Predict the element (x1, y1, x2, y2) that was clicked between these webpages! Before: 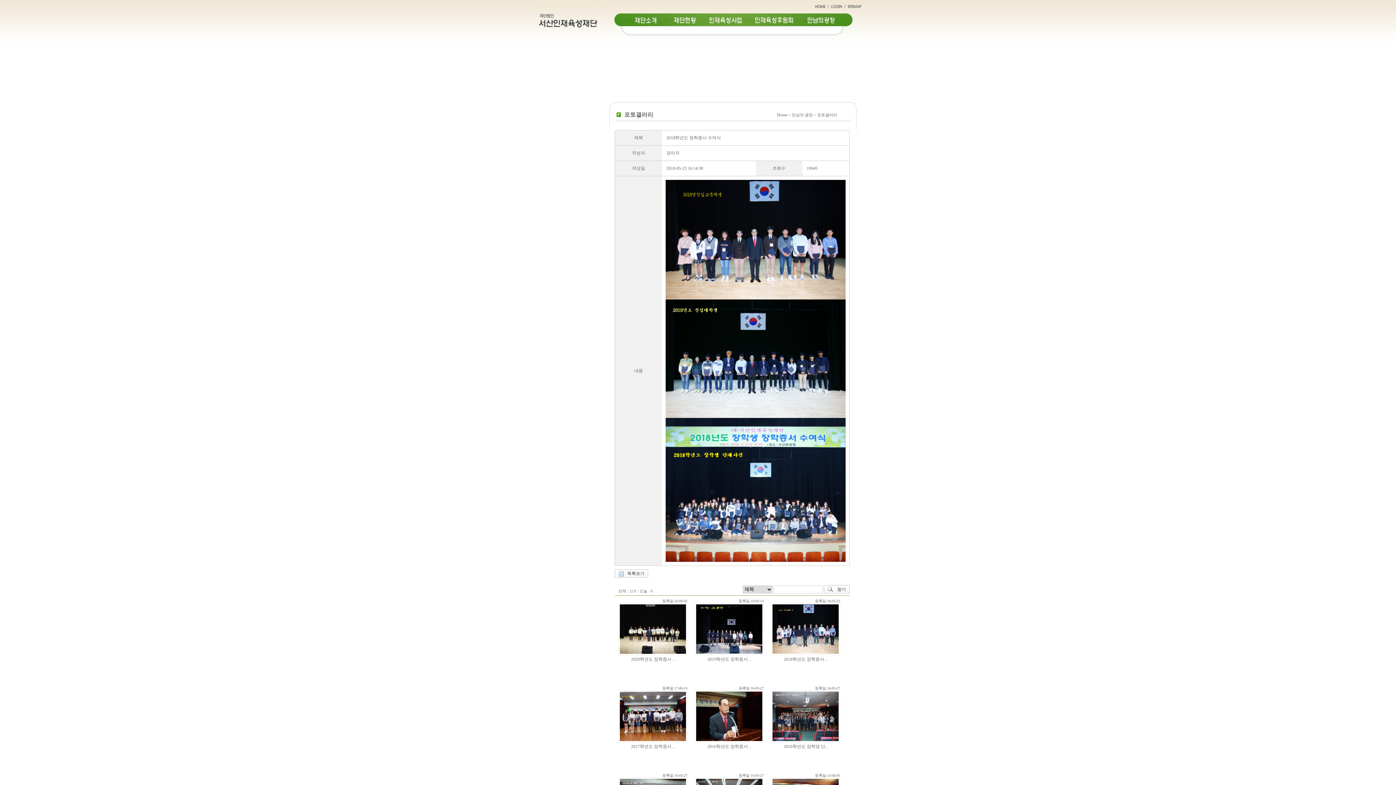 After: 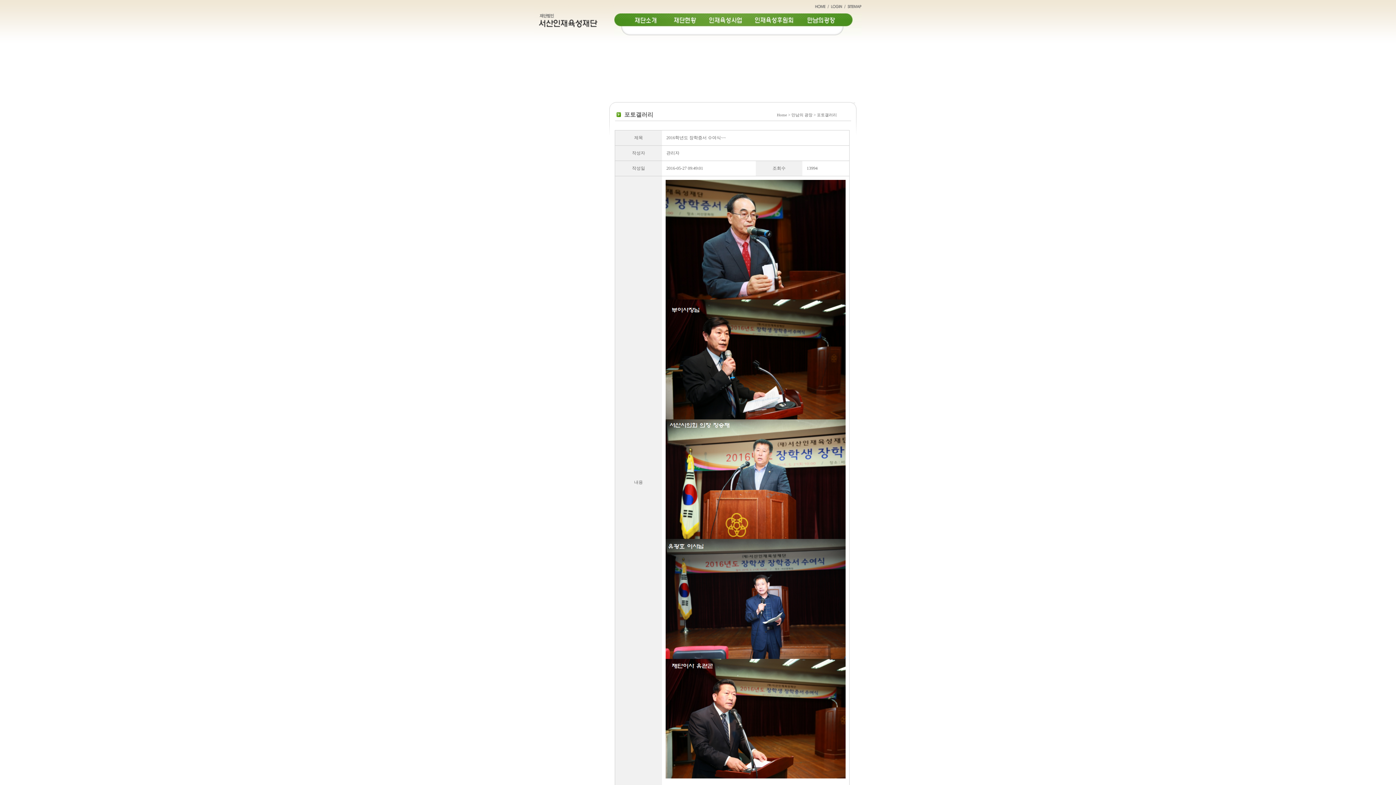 Action: bbox: (696, 737, 762, 742)